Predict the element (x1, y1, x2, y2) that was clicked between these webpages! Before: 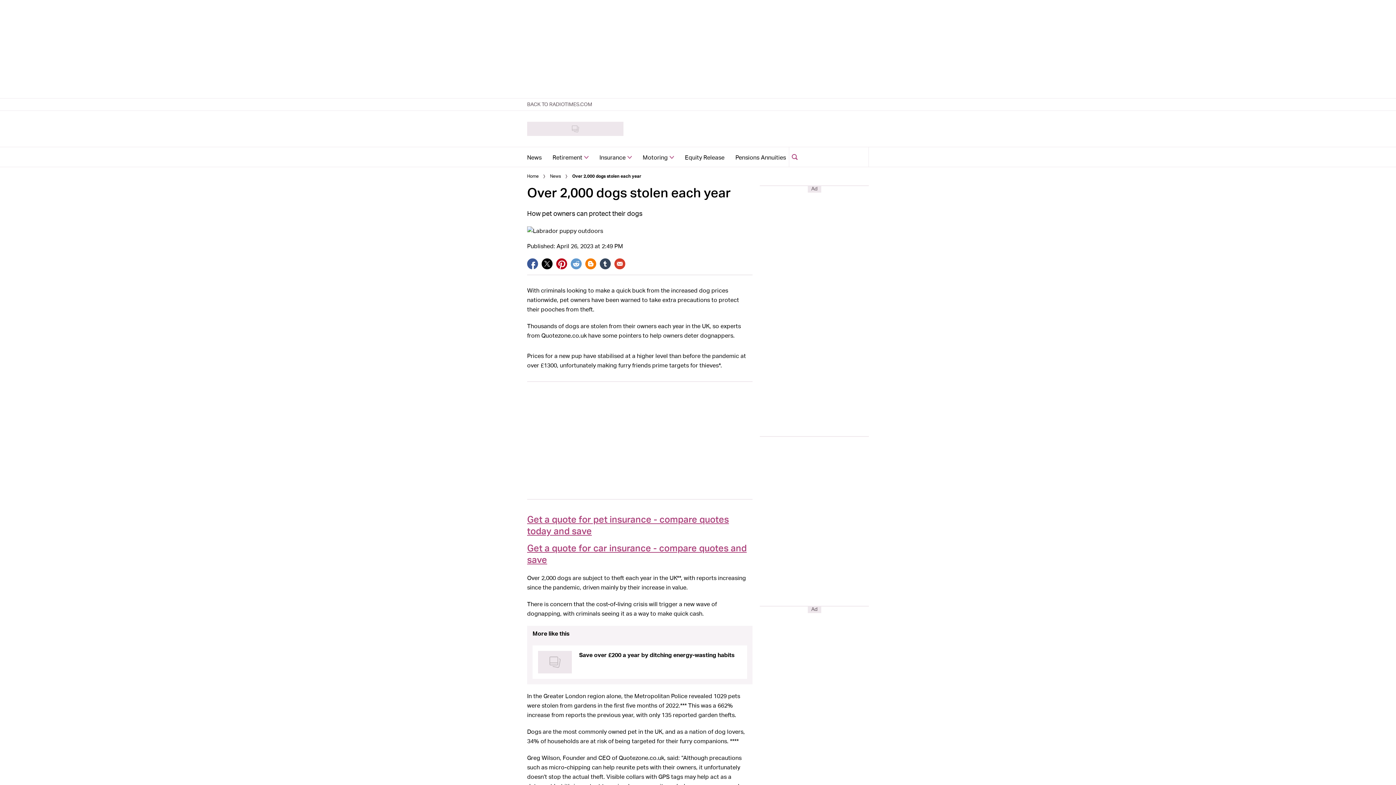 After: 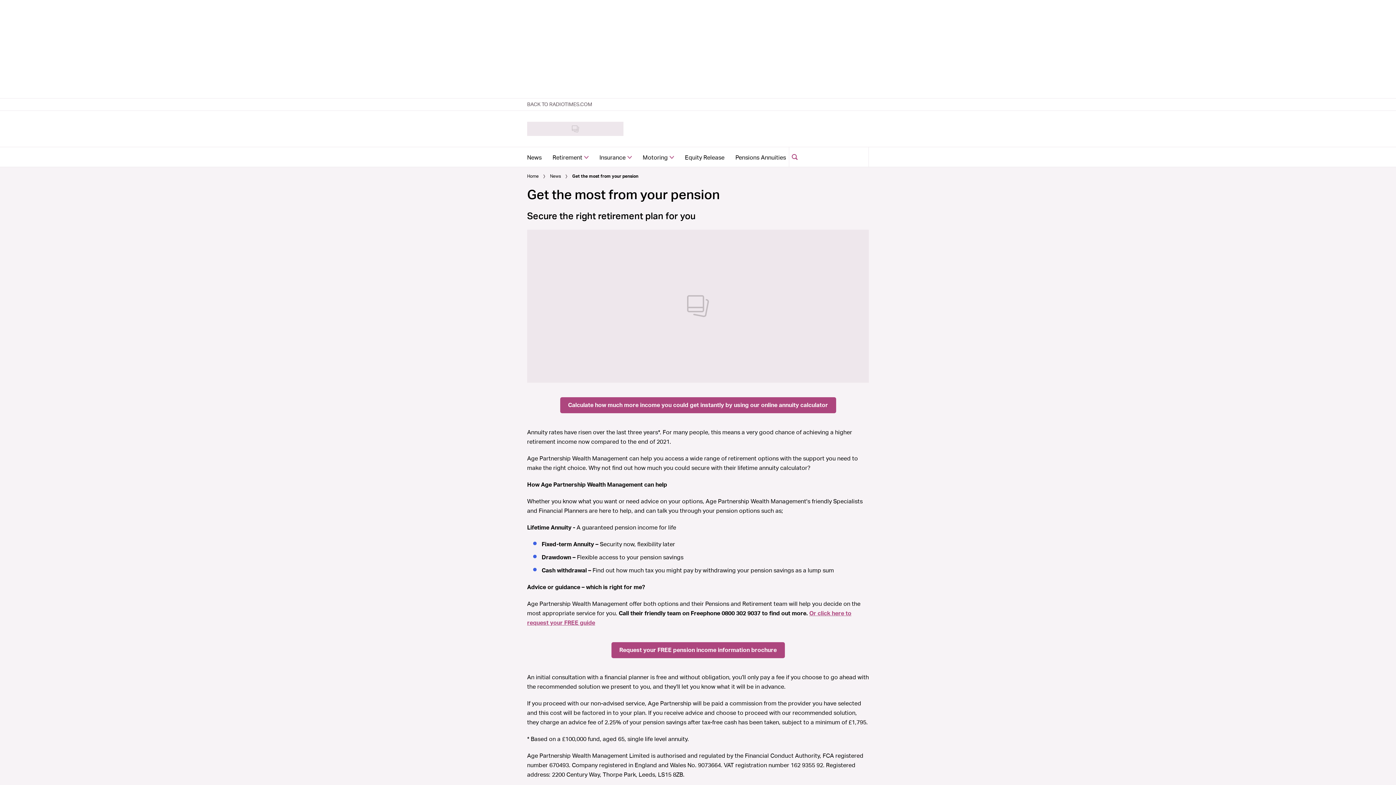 Action: label: Pensions Annuities bbox: (730, 147, 791, 166)